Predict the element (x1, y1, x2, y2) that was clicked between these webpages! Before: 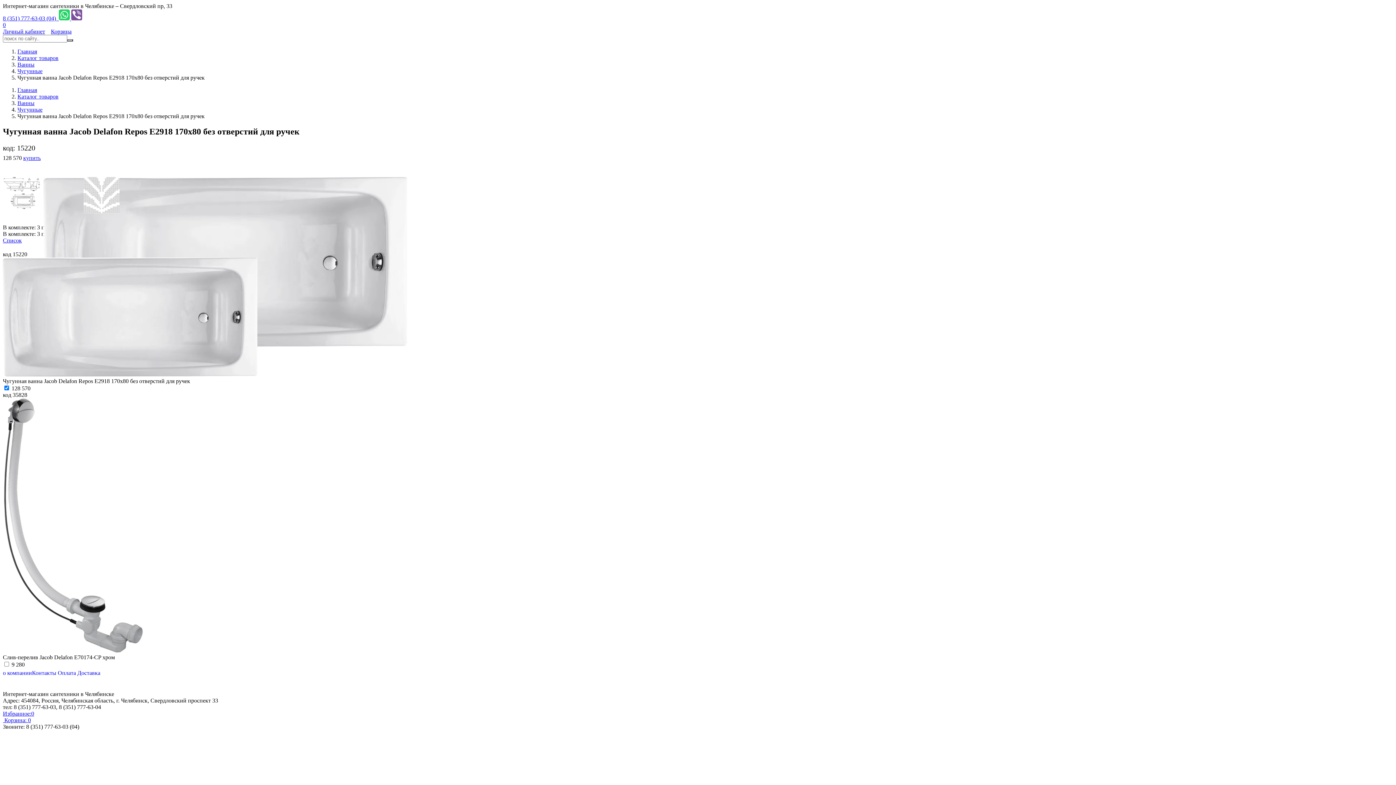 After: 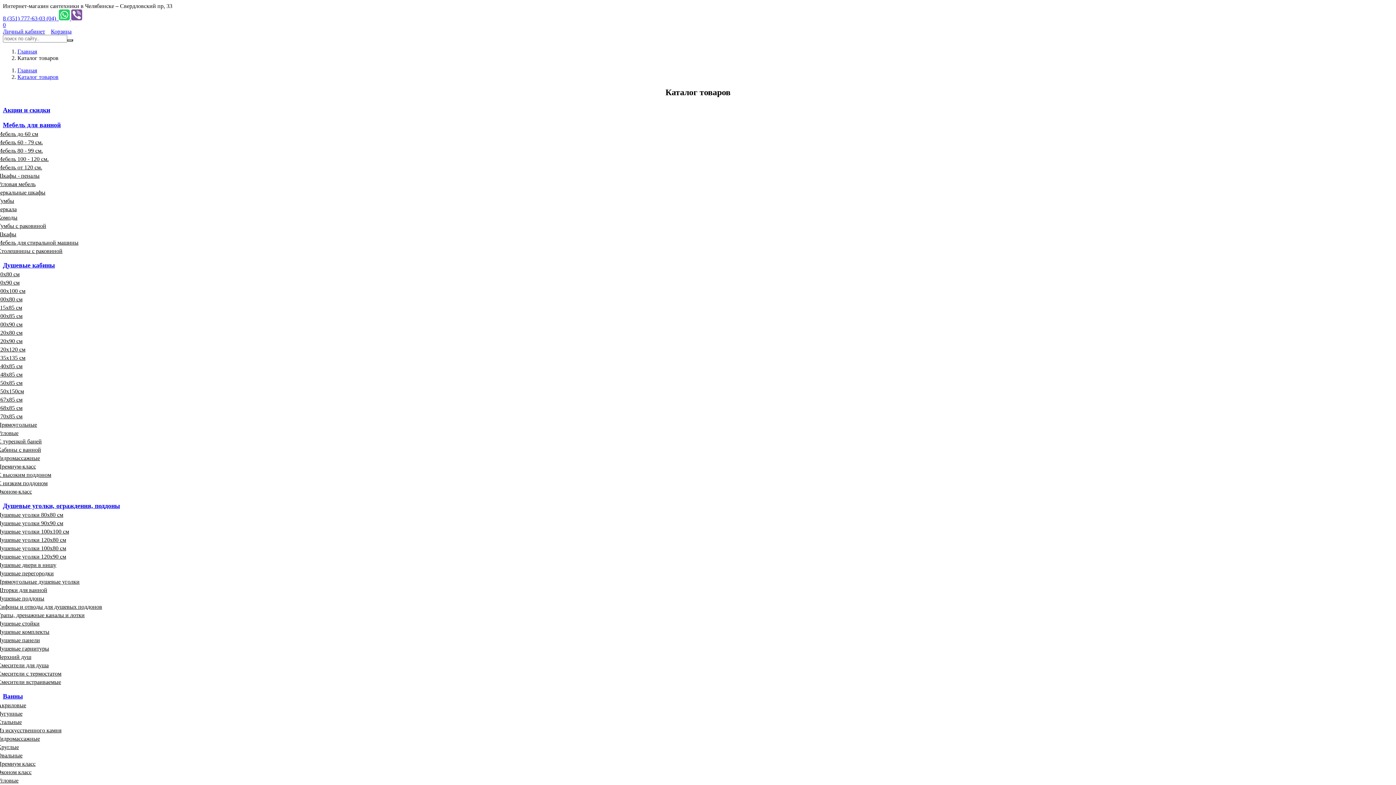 Action: bbox: (17, 54, 58, 61) label: Каталог товаров